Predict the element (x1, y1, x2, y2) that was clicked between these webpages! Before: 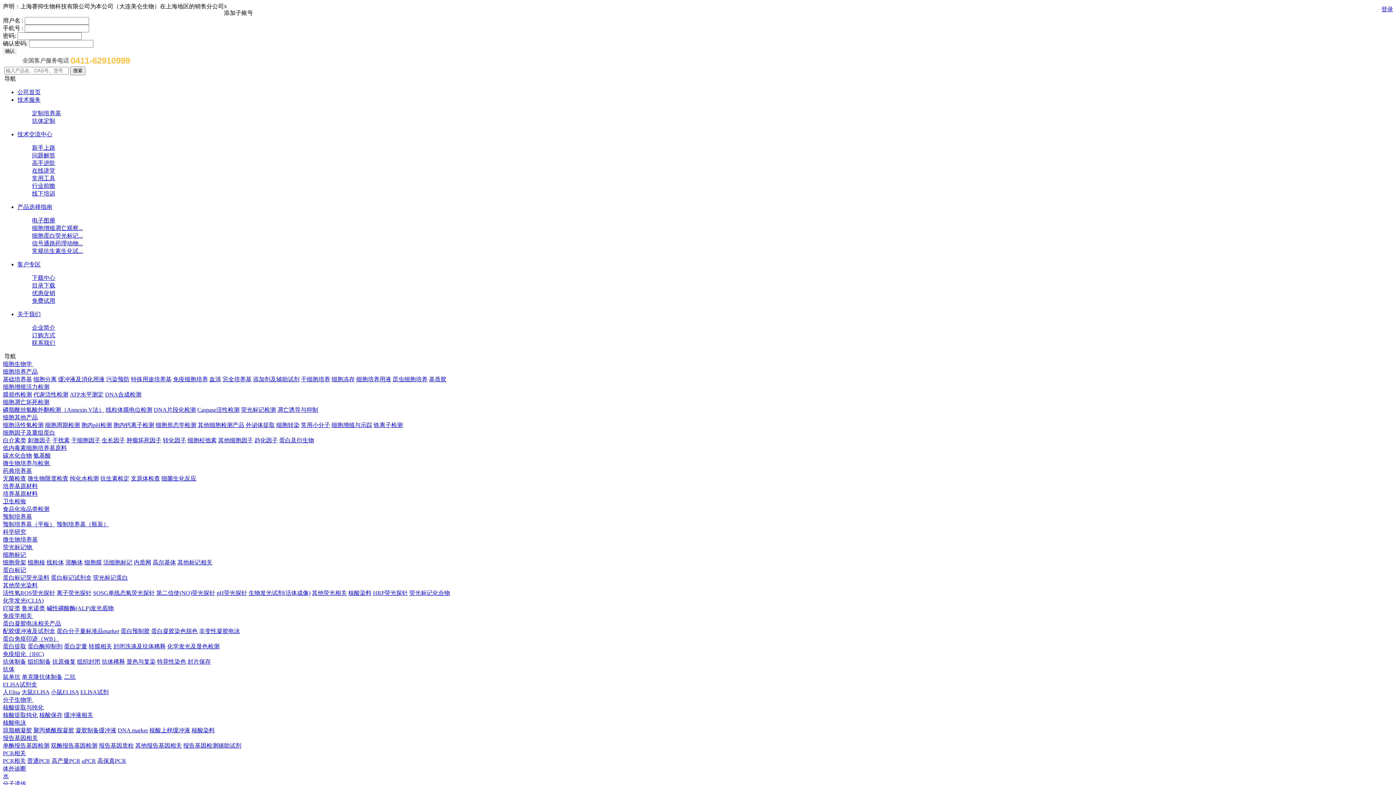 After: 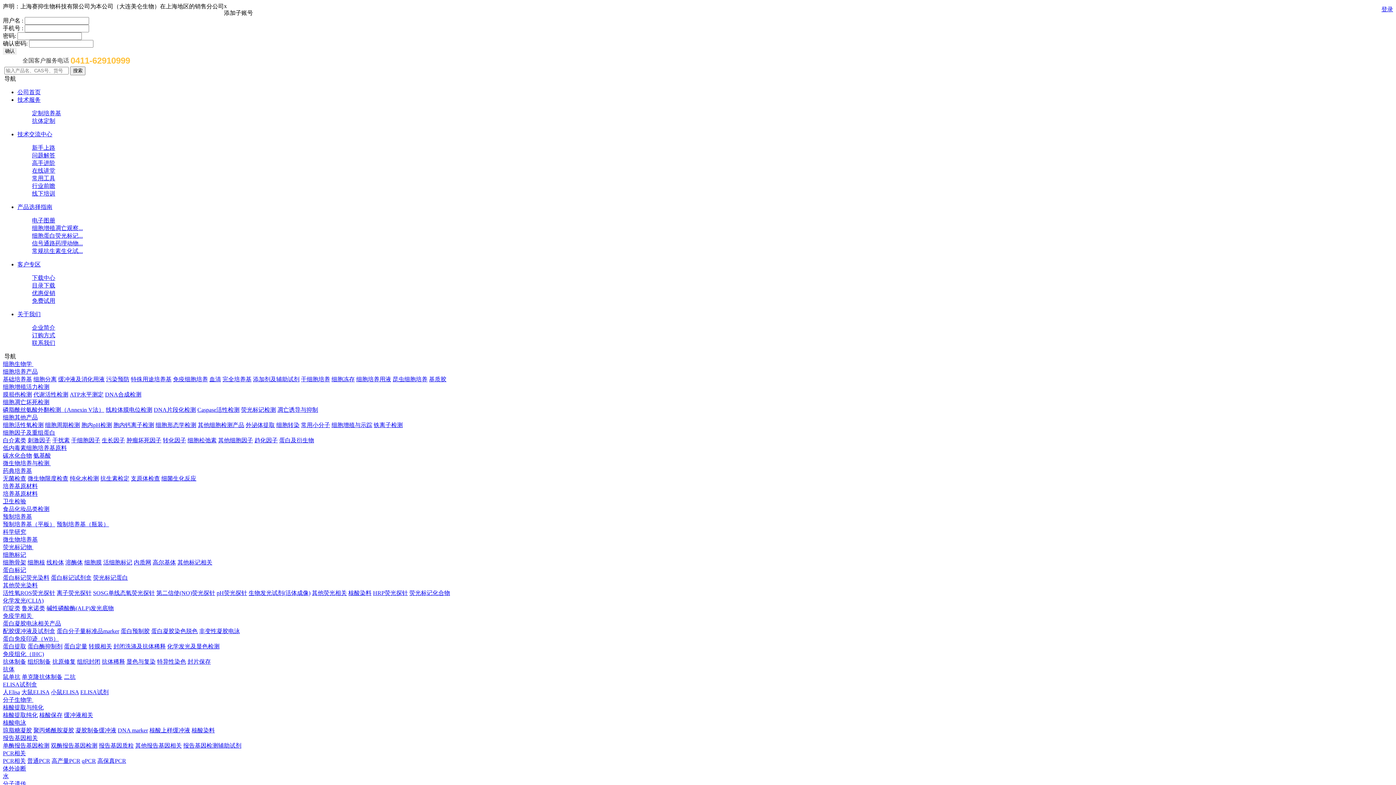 Action: bbox: (197, 422, 244, 428) label: 其他细胞检测产品